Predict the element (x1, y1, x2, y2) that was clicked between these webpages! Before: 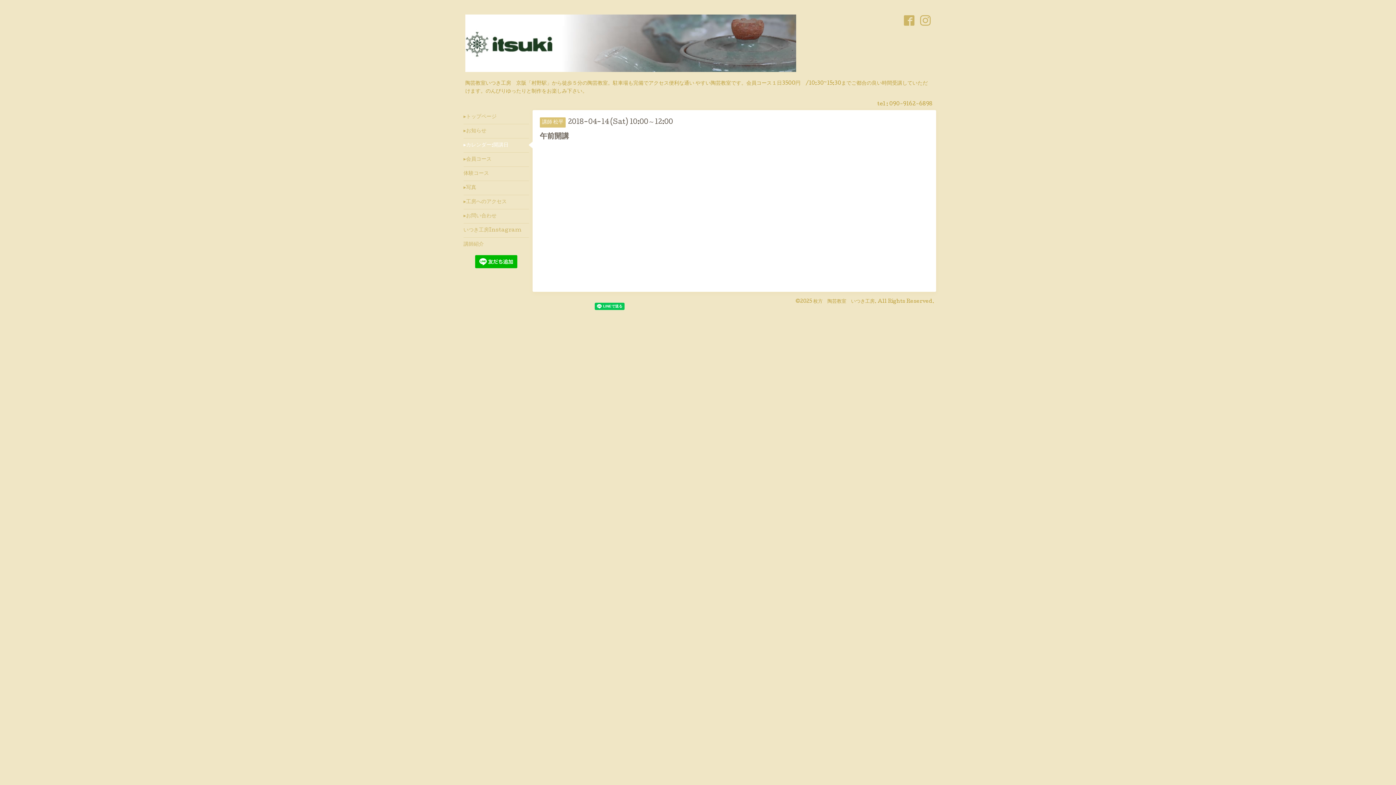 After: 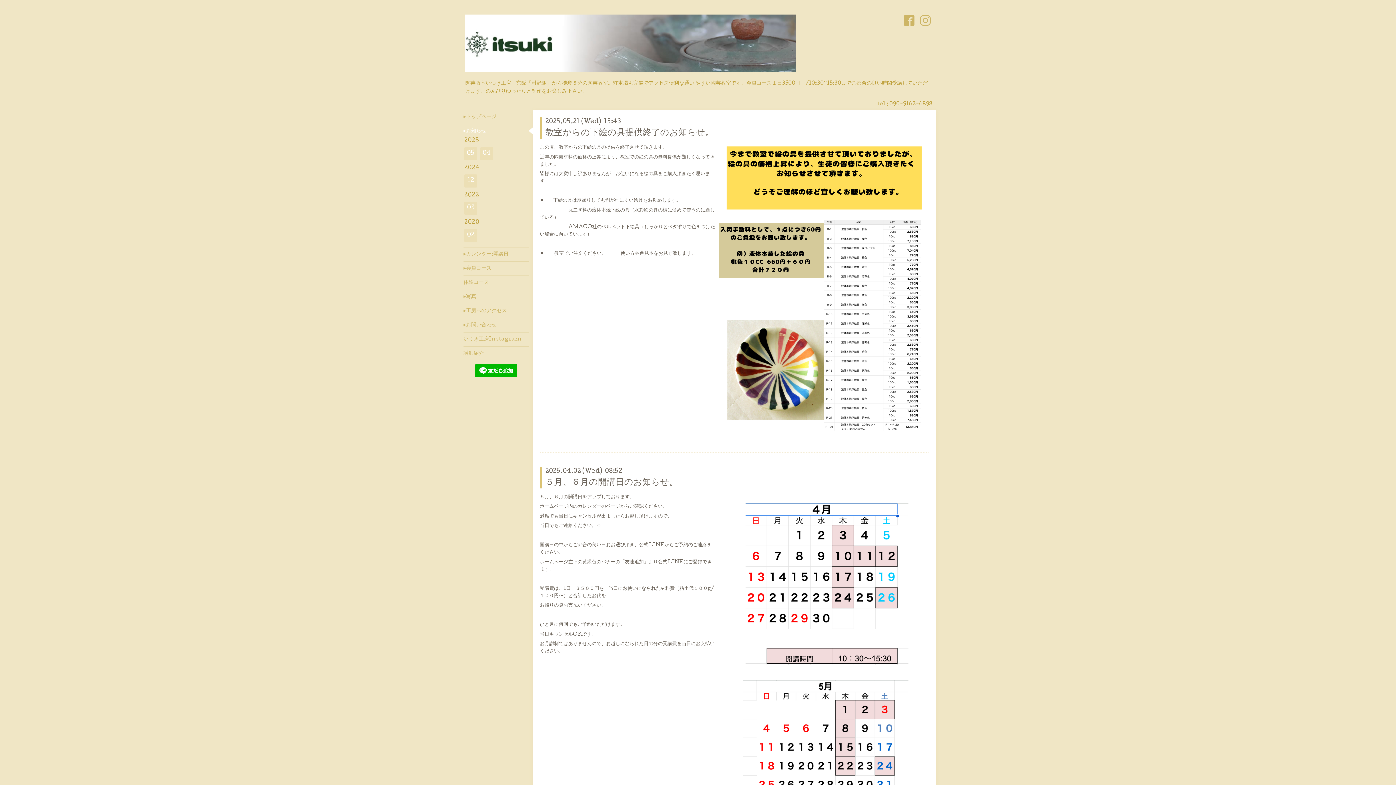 Action: bbox: (463, 124, 529, 138) label: ▸お知らせ